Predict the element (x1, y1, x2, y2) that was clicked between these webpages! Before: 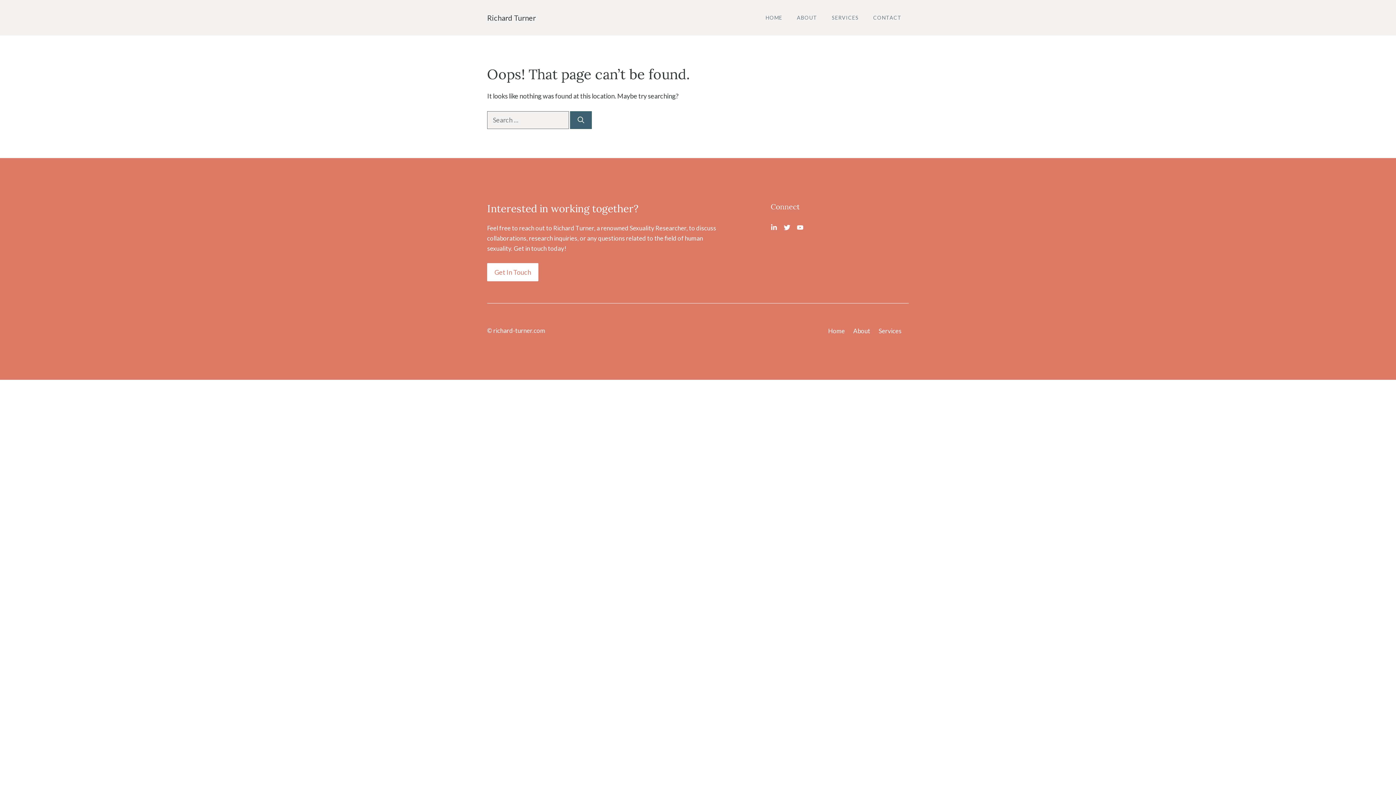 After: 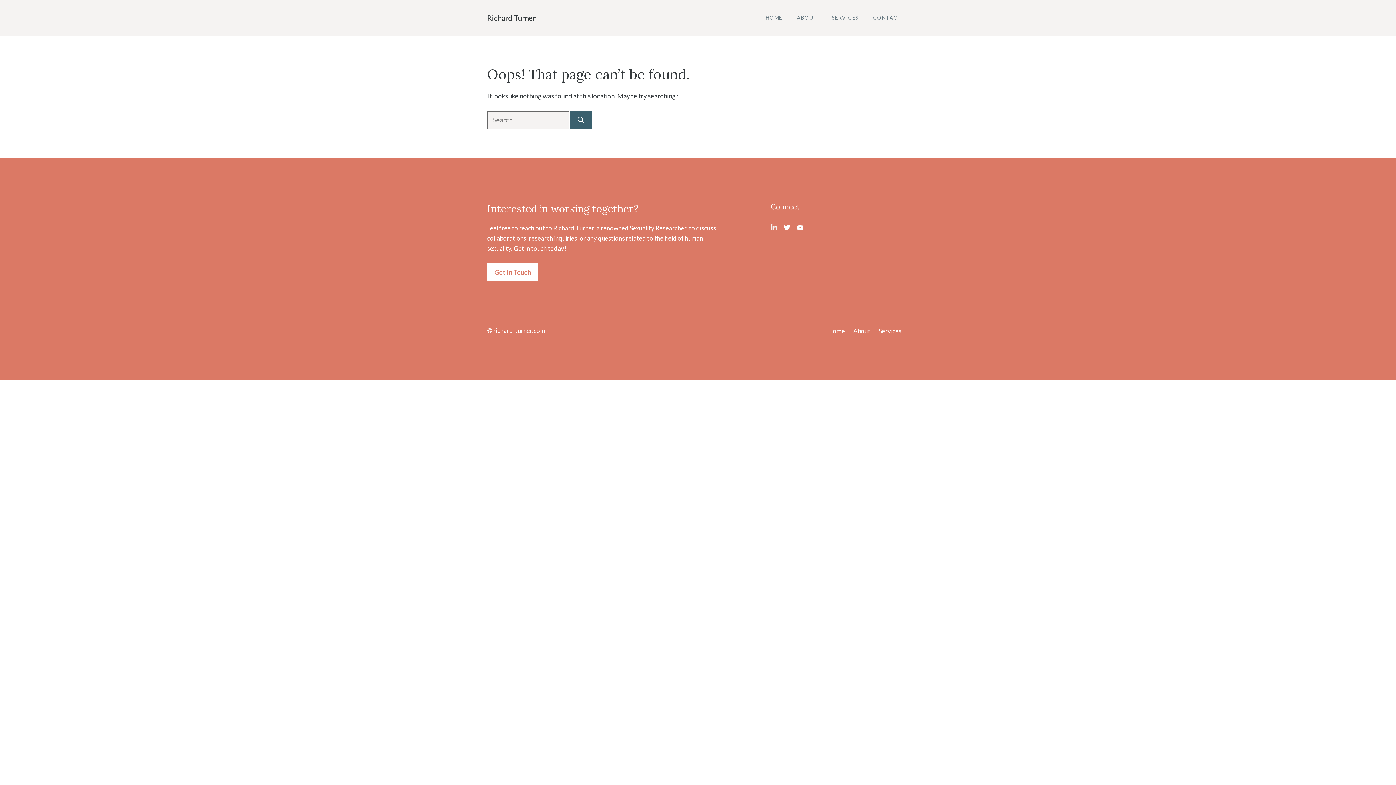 Action: bbox: (770, 224, 777, 230)